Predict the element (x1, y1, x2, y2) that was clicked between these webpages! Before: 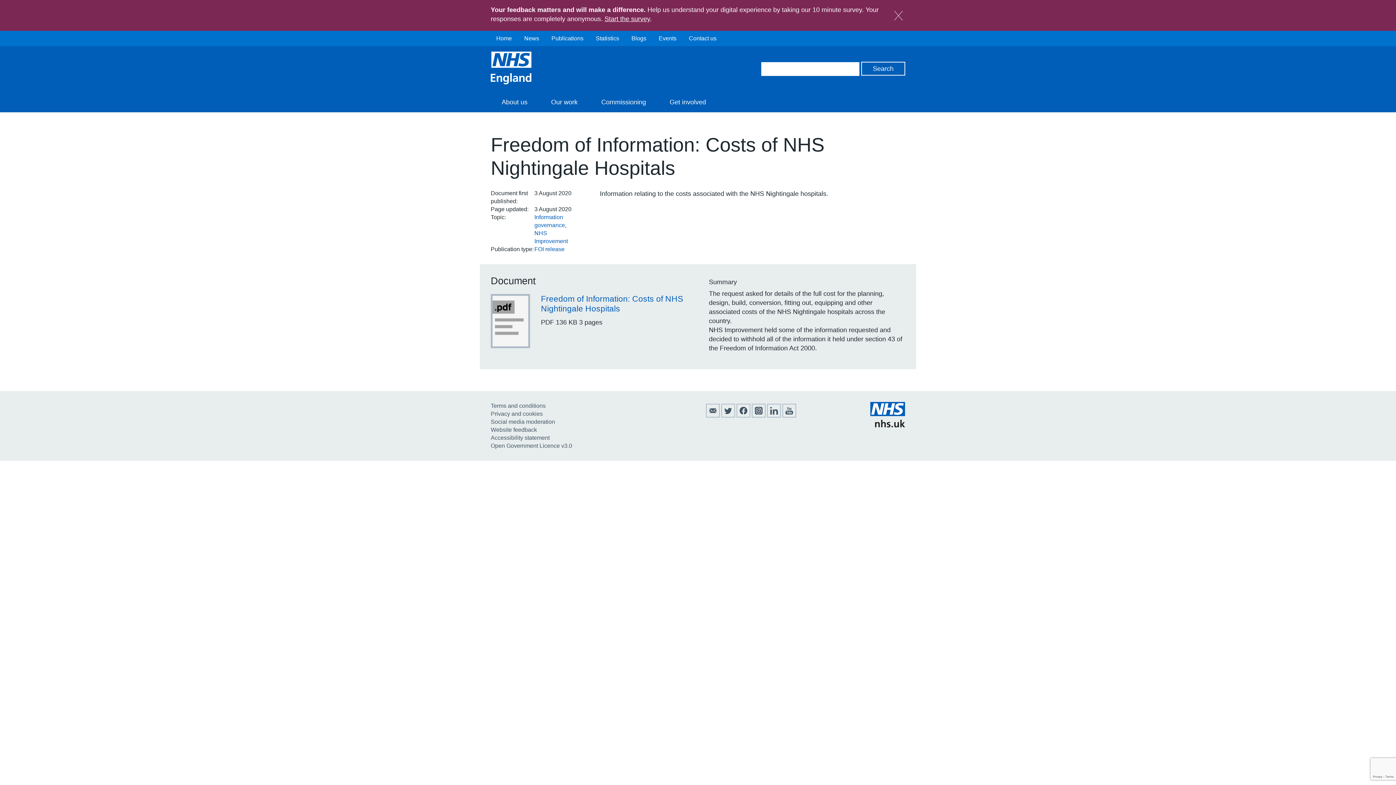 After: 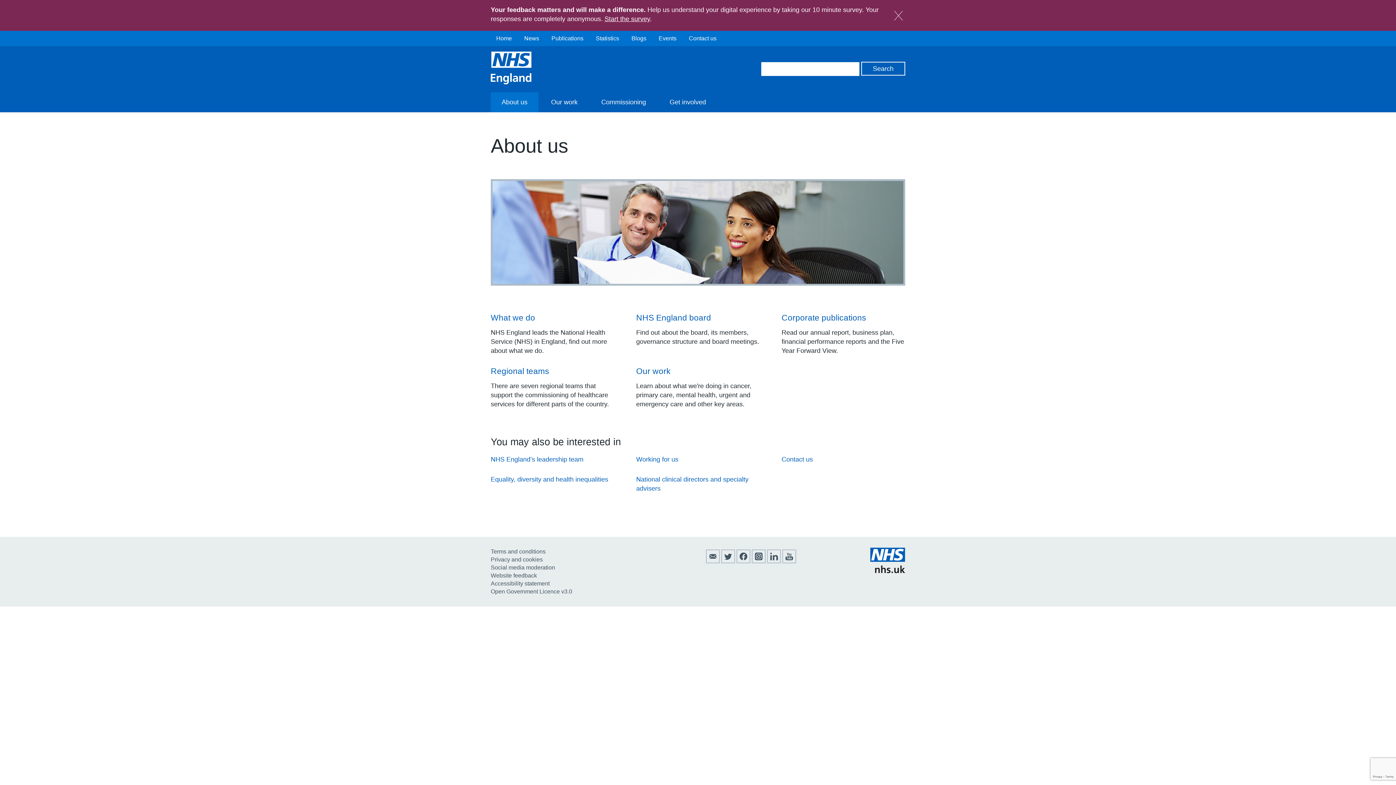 Action: label: About us bbox: (490, 92, 538, 112)